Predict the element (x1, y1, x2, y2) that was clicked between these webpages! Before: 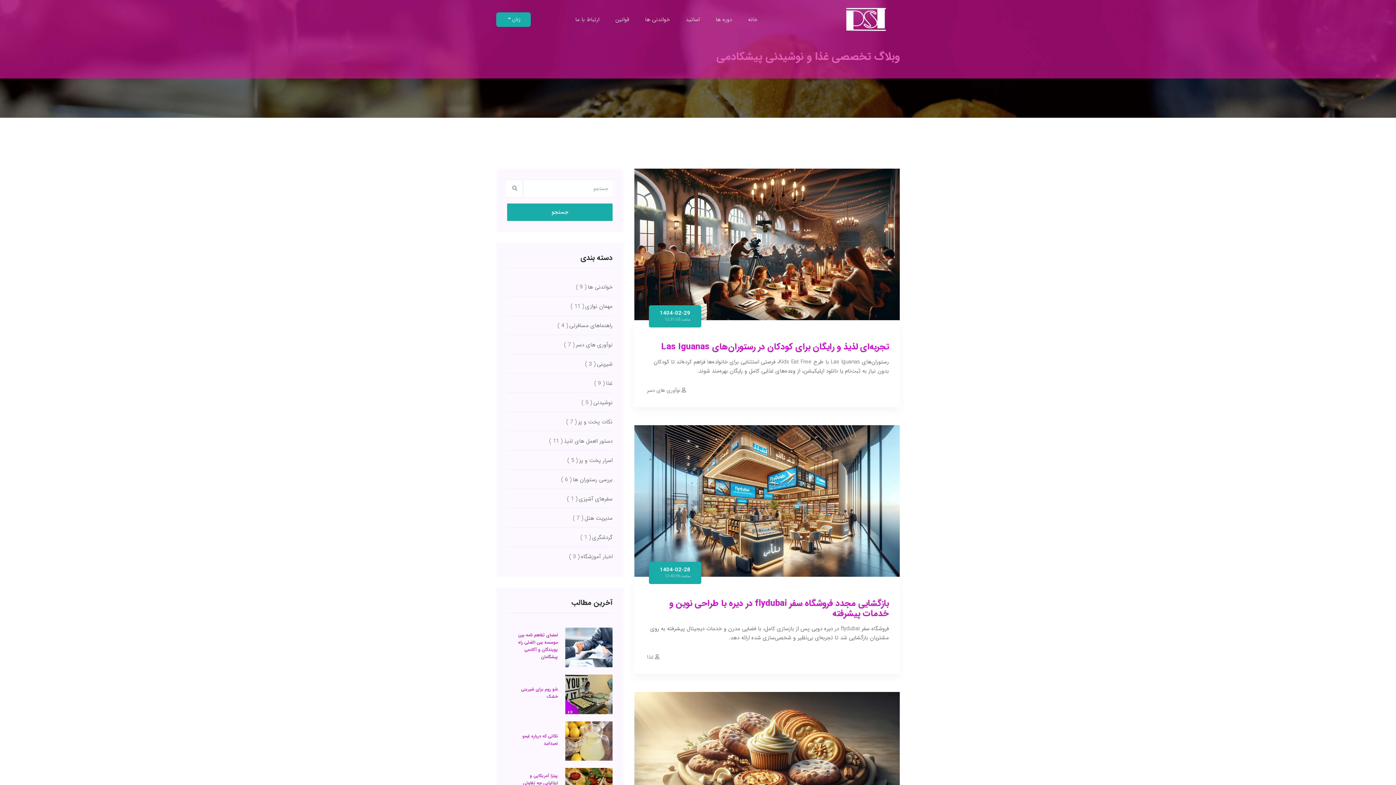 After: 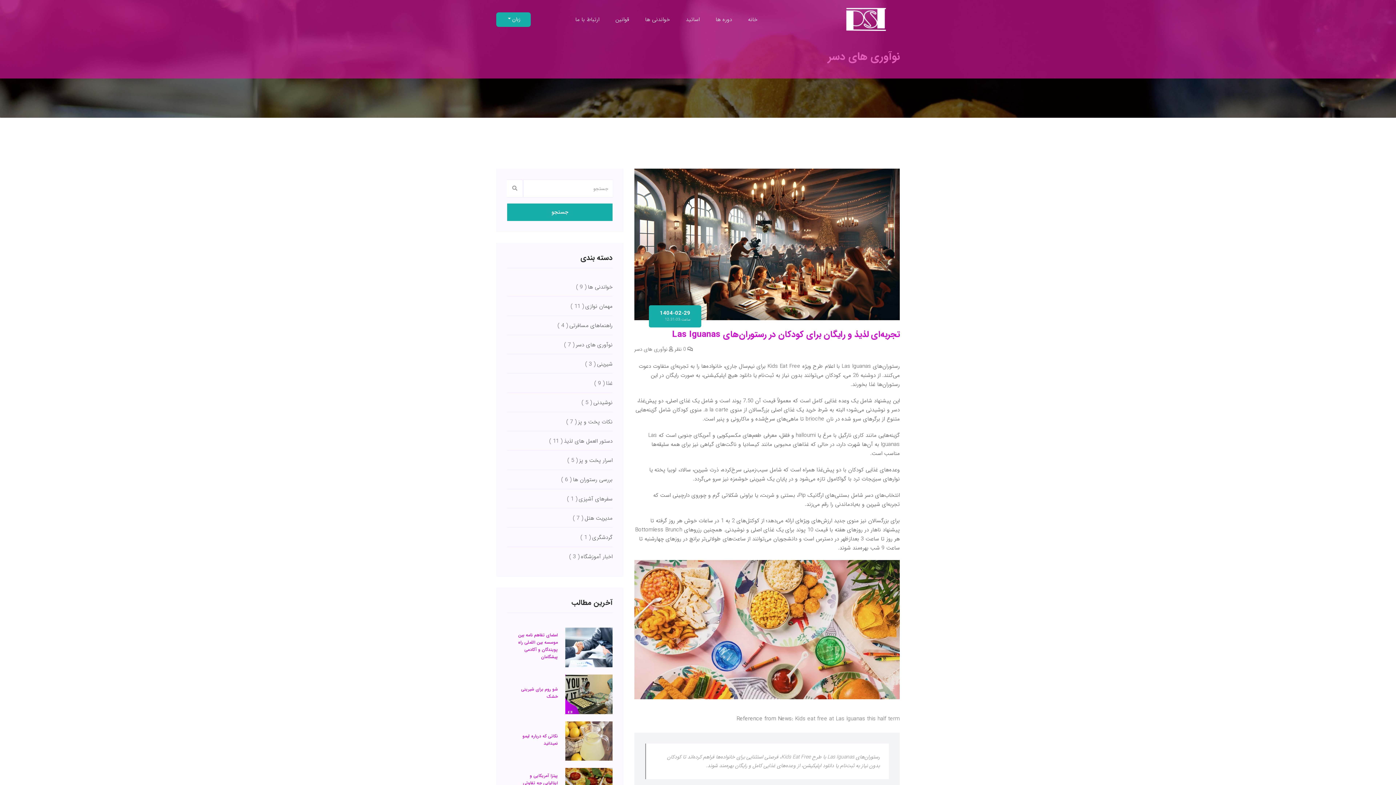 Action: label: تجربه‌ای لذیذ و رایگان برای کودکان در رستوران‌های Las Iguanas bbox: (661, 342, 889, 357)